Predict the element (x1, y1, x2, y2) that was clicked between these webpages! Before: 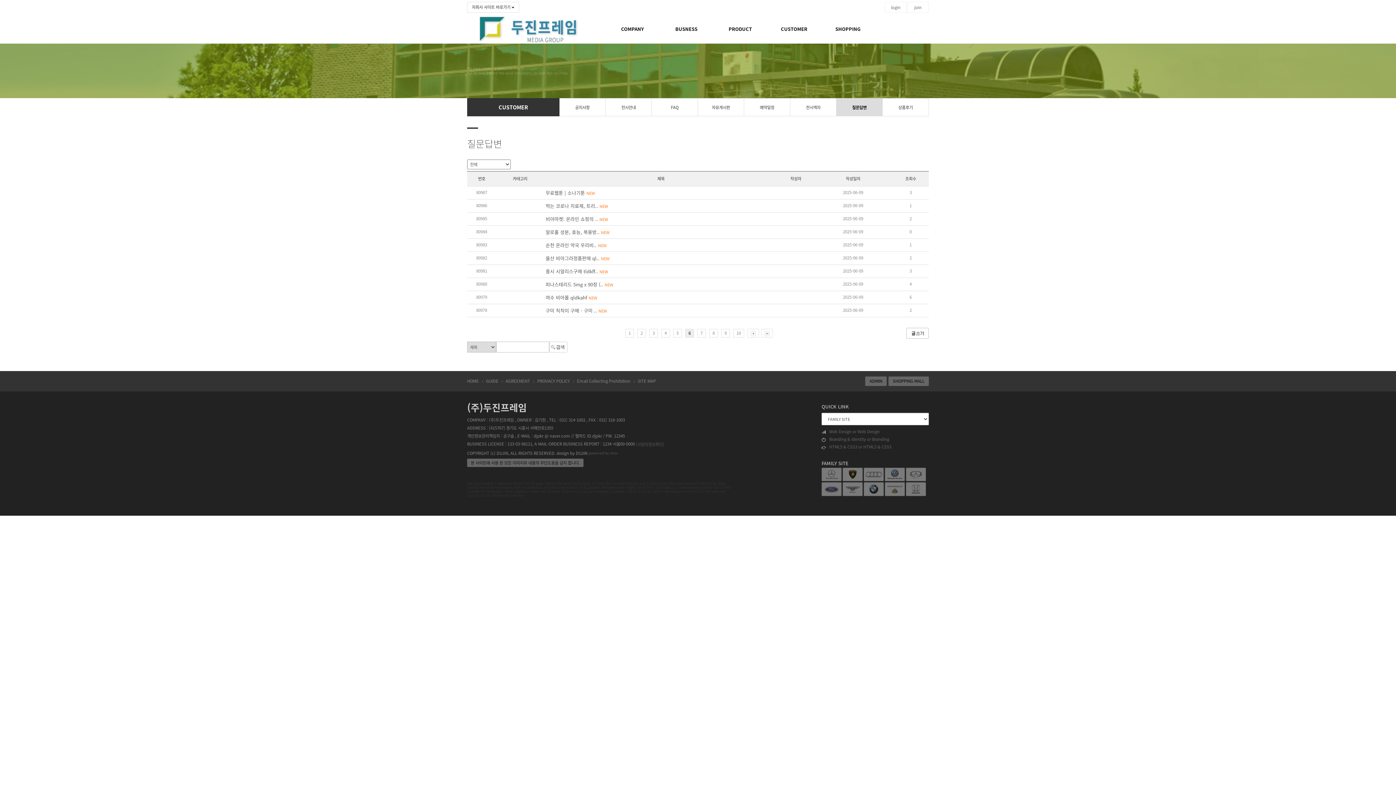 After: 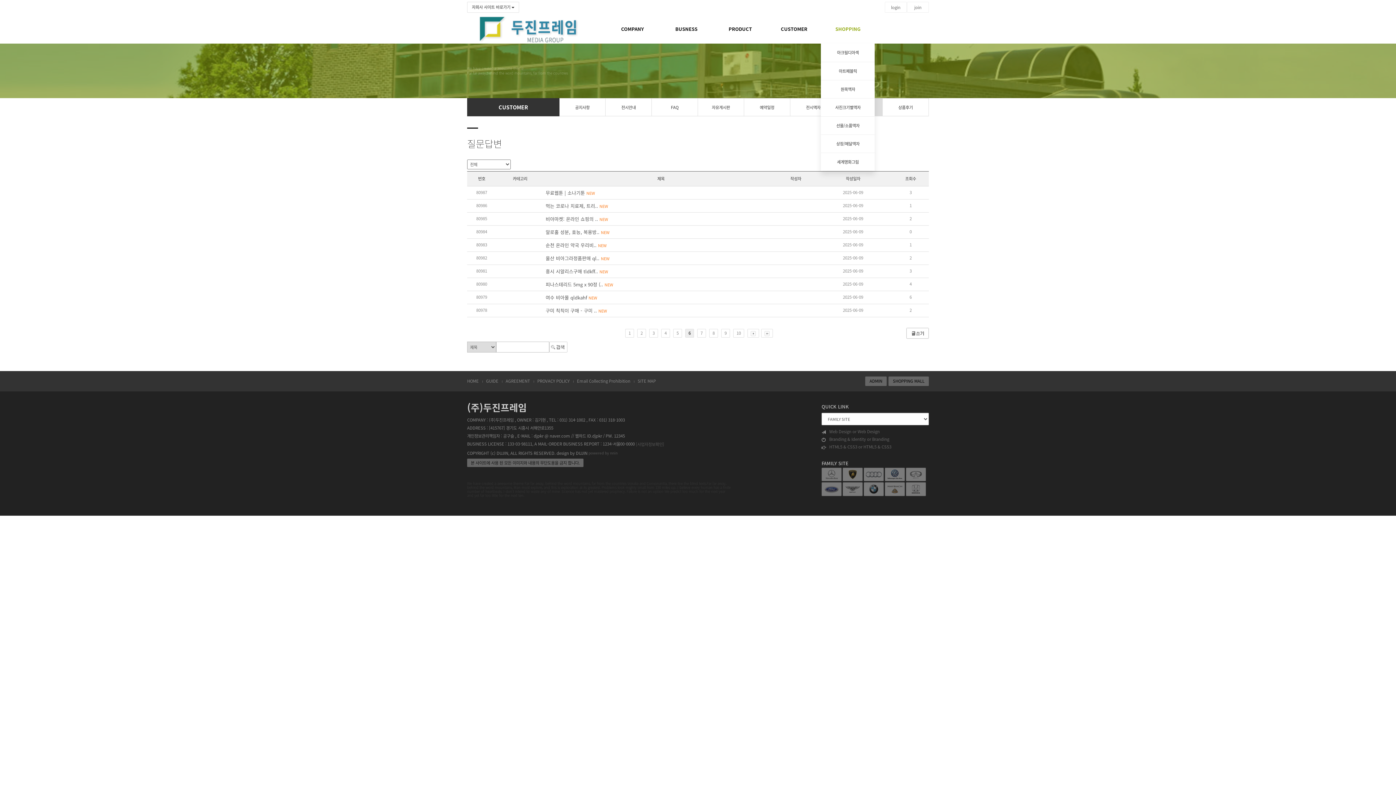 Action: label: SHOPPING bbox: (821, 14, 875, 43)